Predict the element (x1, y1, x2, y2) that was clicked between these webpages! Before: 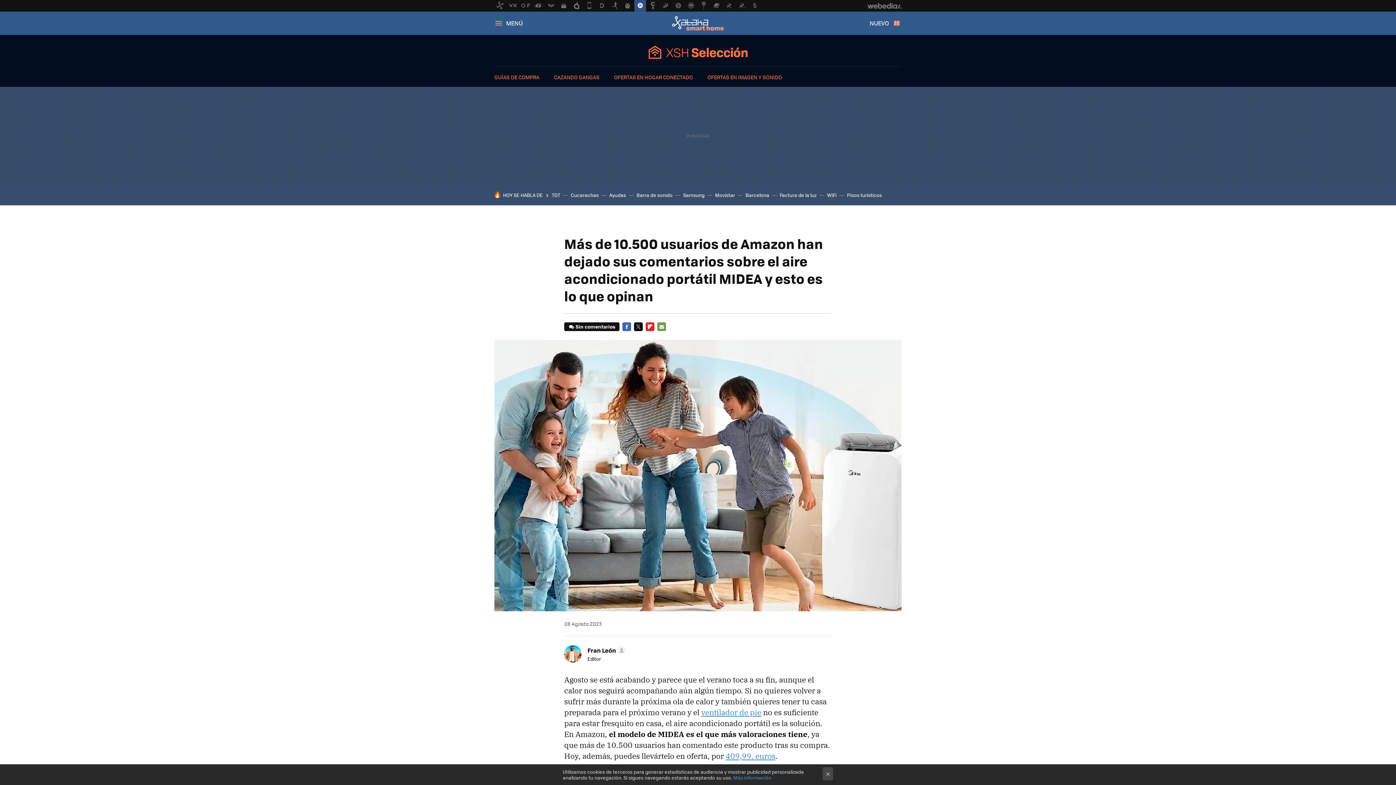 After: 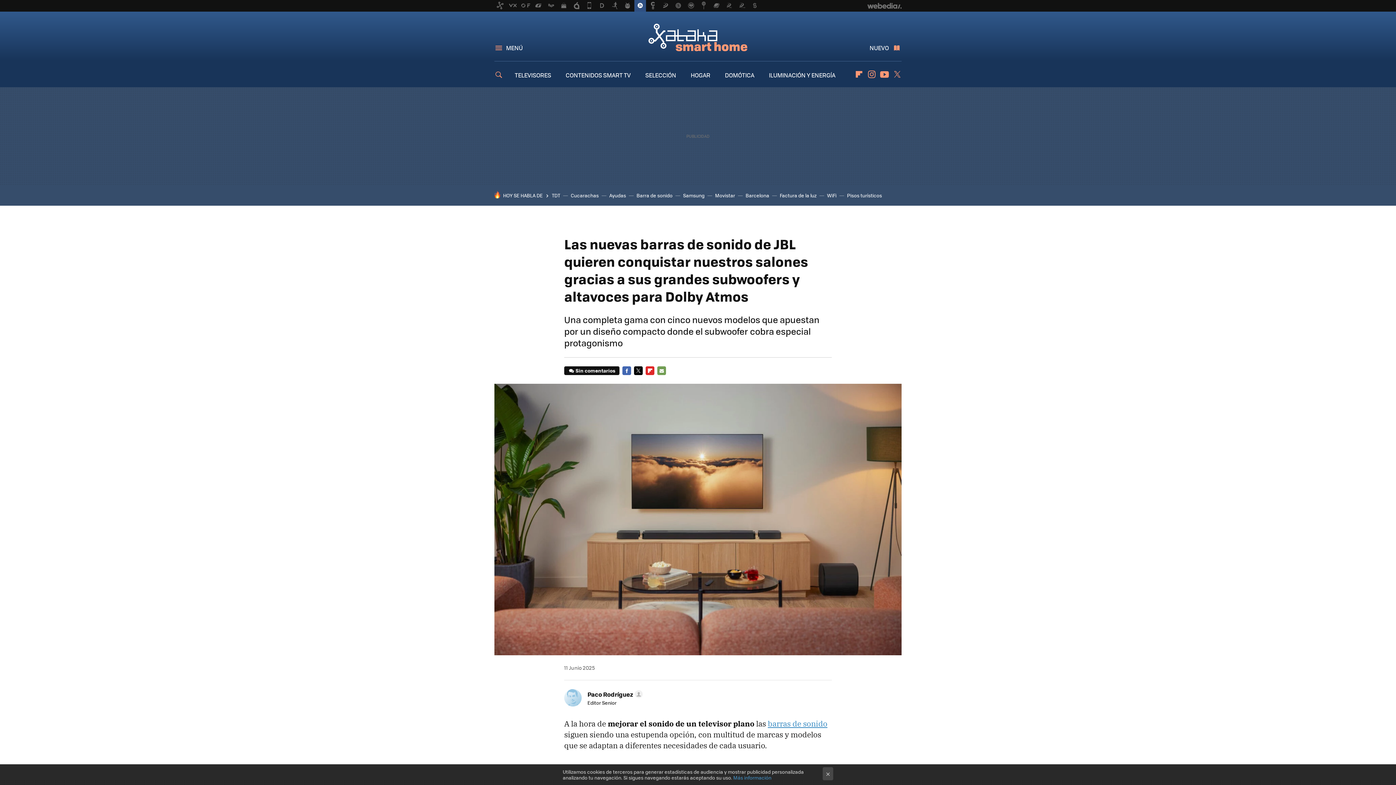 Action: bbox: (636, 191, 672, 198) label: Barra de sonido